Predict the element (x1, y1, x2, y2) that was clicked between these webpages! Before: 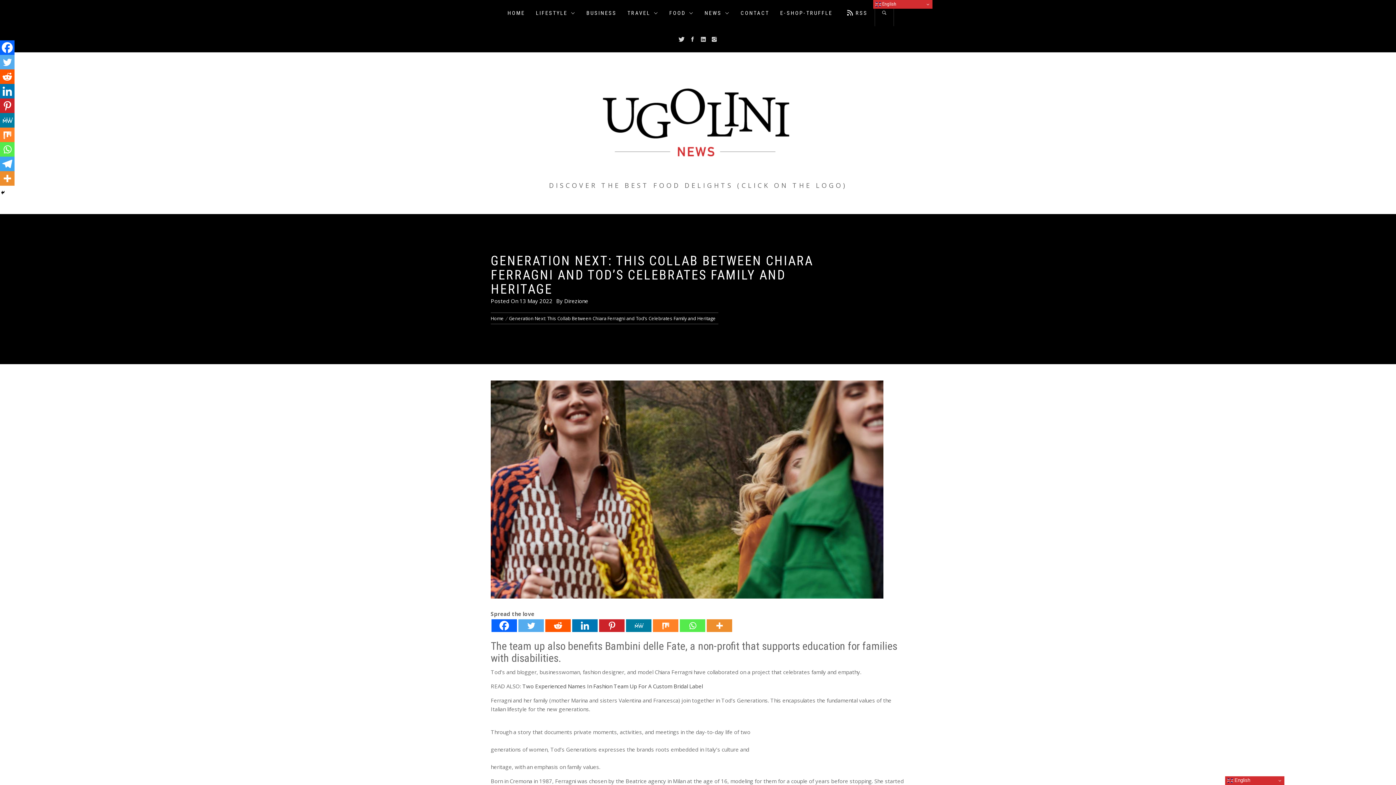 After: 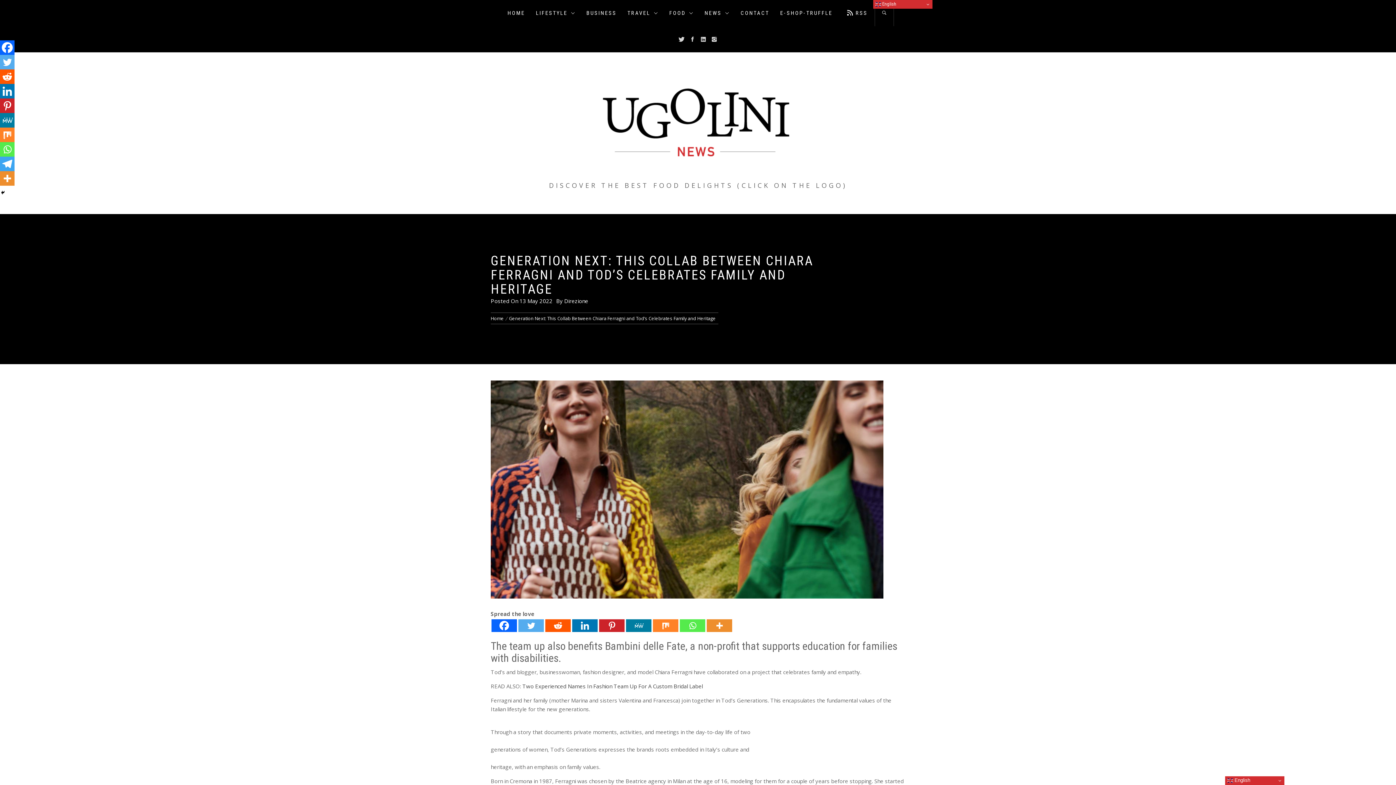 Action: label: Twitter bbox: (0, 54, 14, 69)